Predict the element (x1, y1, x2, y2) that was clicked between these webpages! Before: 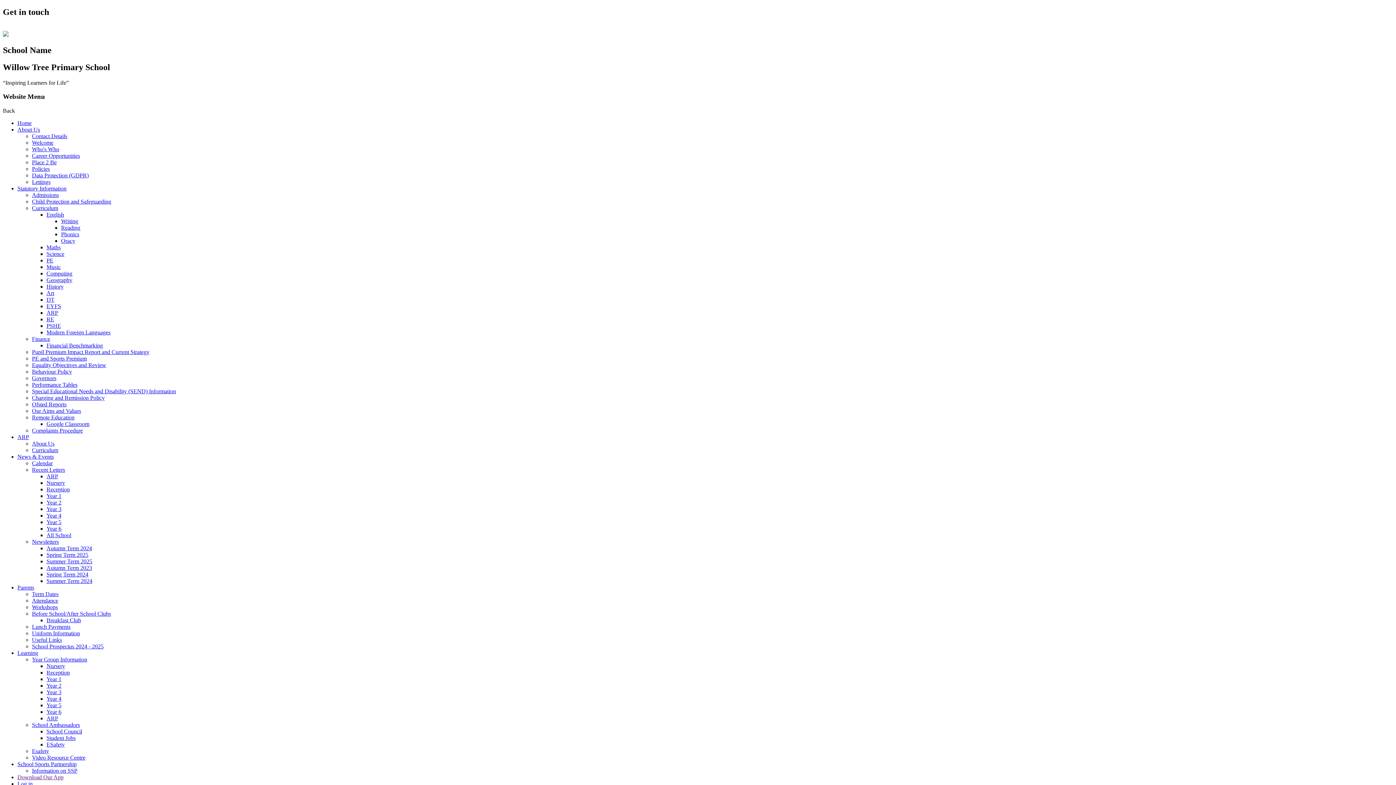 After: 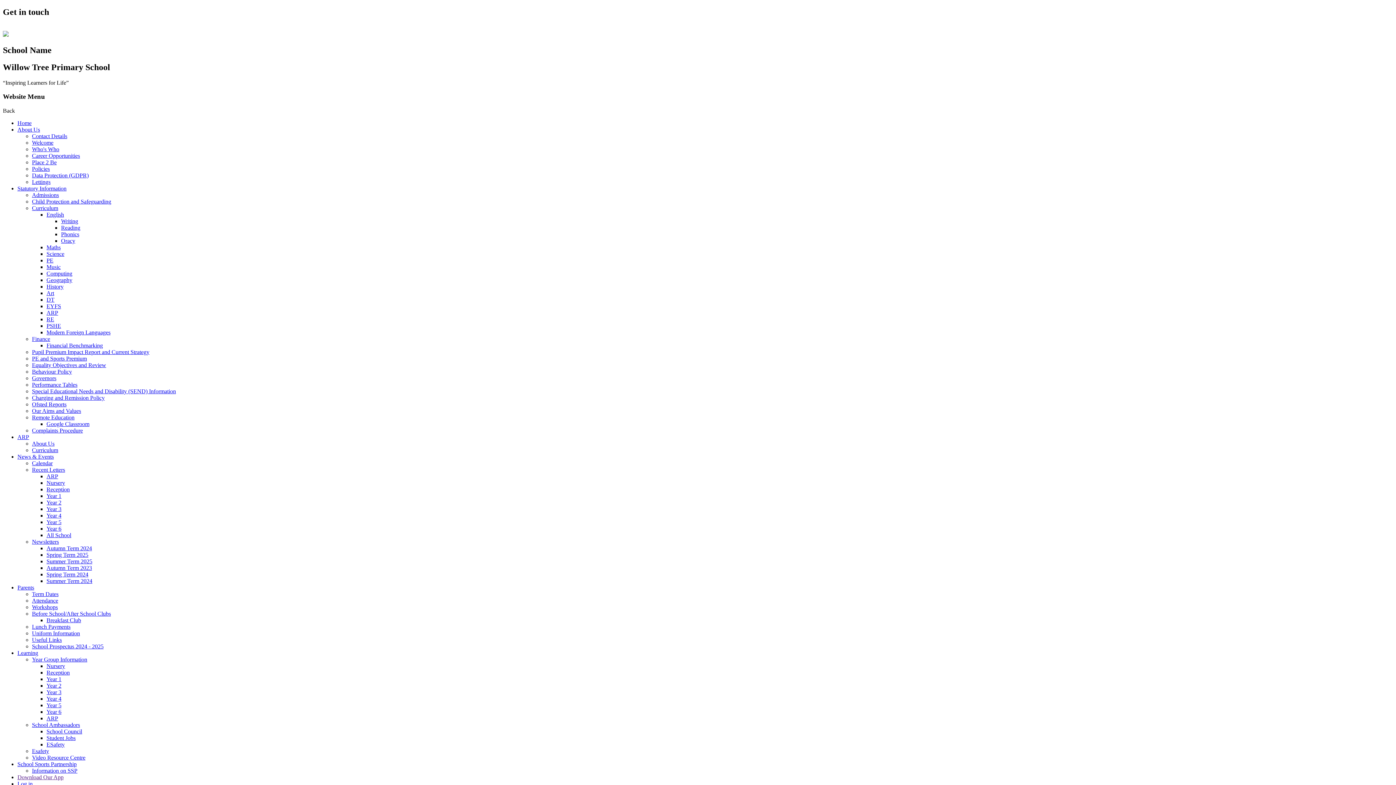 Action: bbox: (32, 381, 77, 387) label: Performance Tables